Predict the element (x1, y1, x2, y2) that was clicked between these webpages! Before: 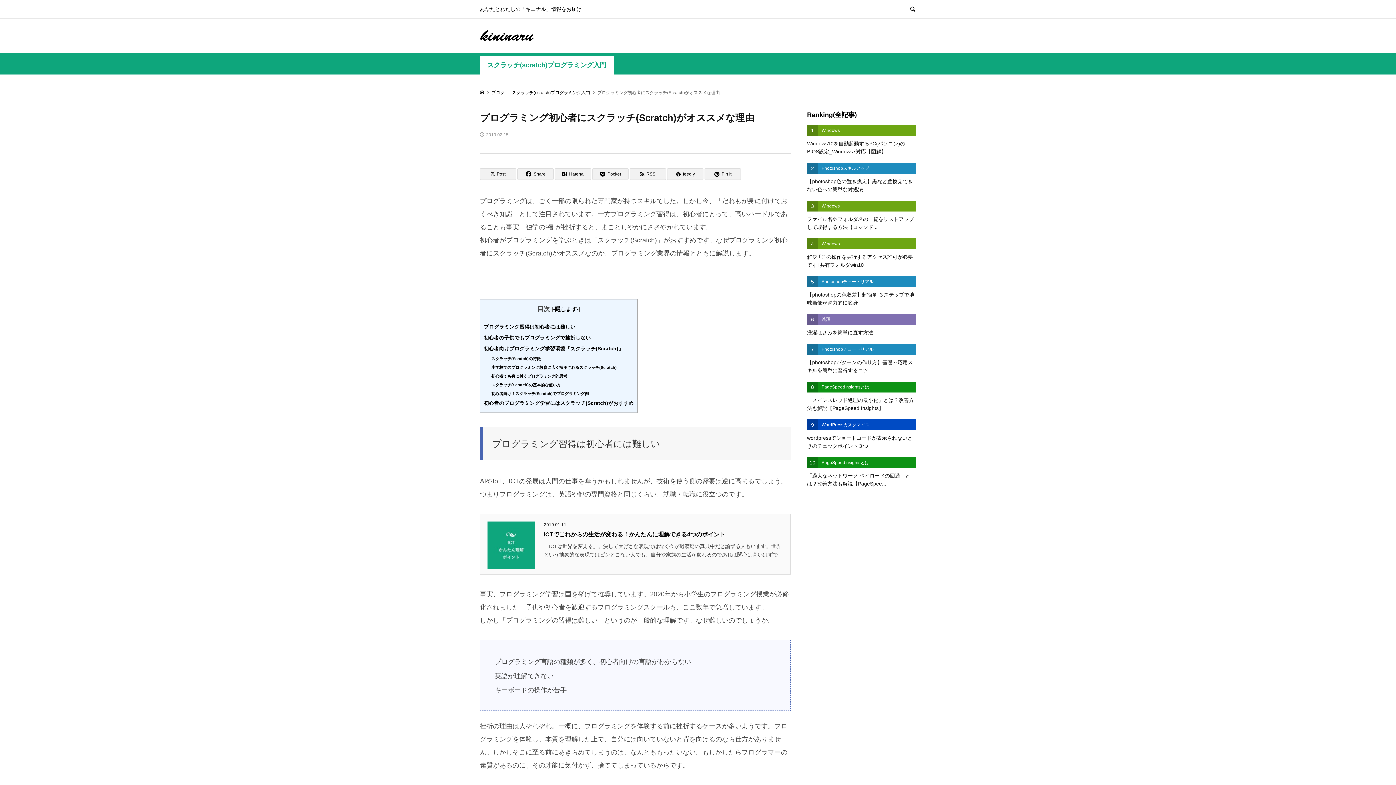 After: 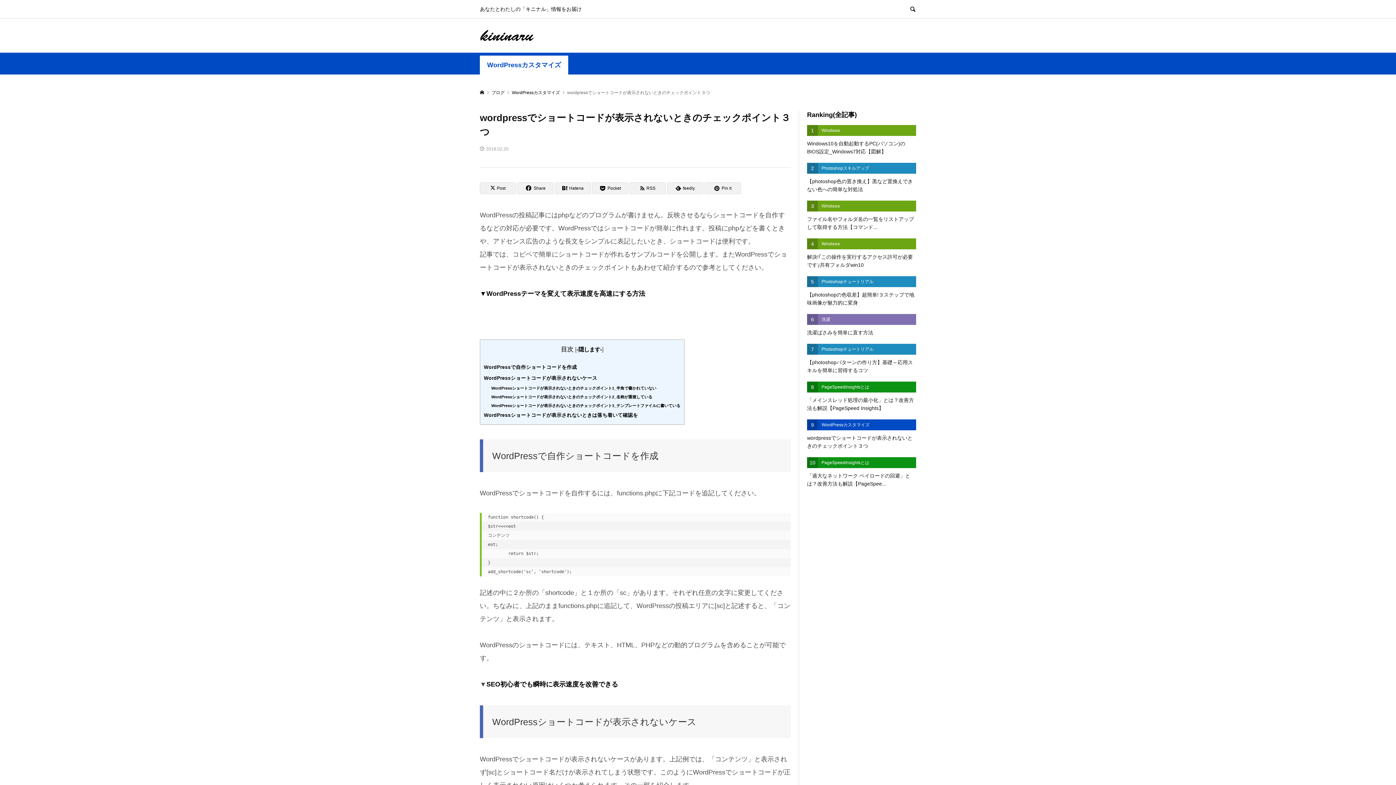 Action: label: 9
WordPressカスタマイズ
wordpressでショートコードが表示されないときのチェックポイント３つ bbox: (807, 419, 916, 450)